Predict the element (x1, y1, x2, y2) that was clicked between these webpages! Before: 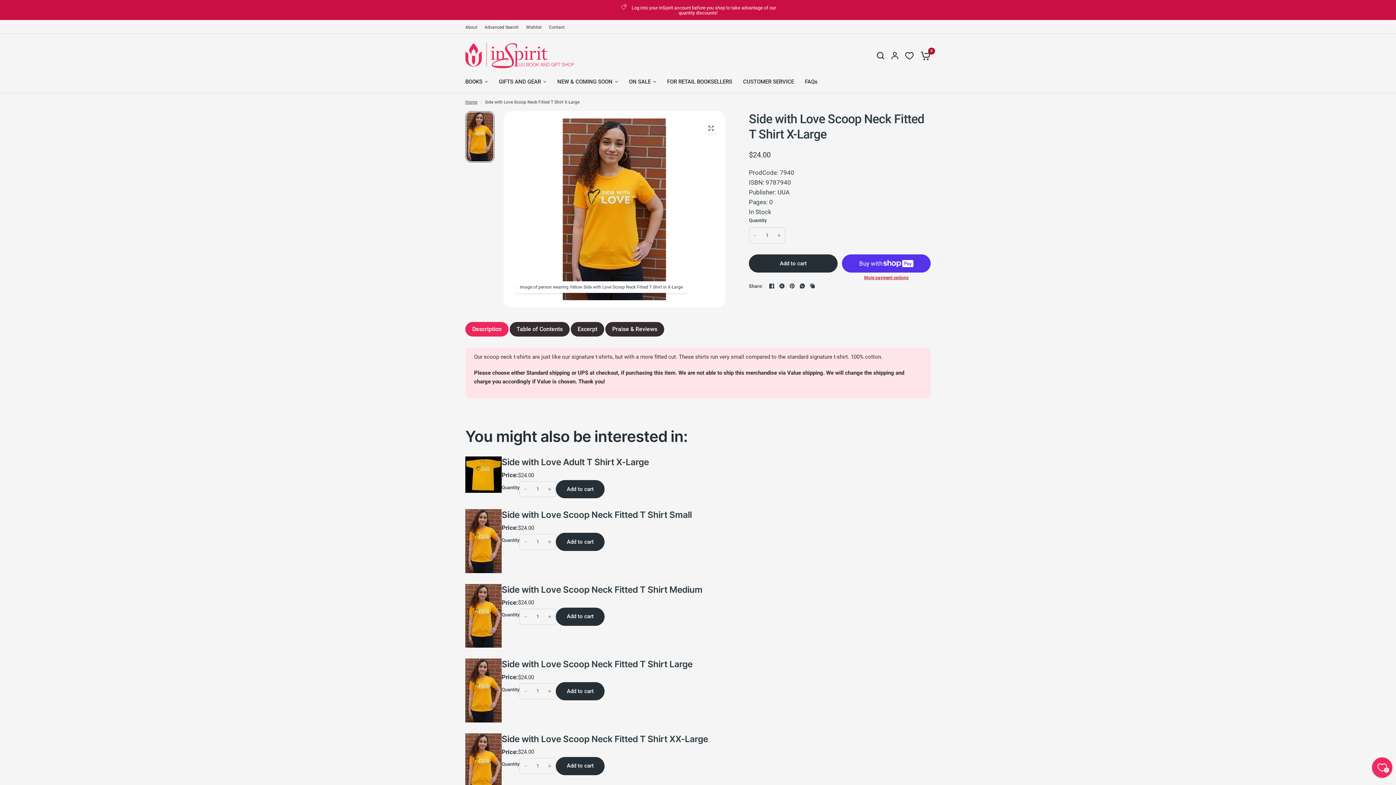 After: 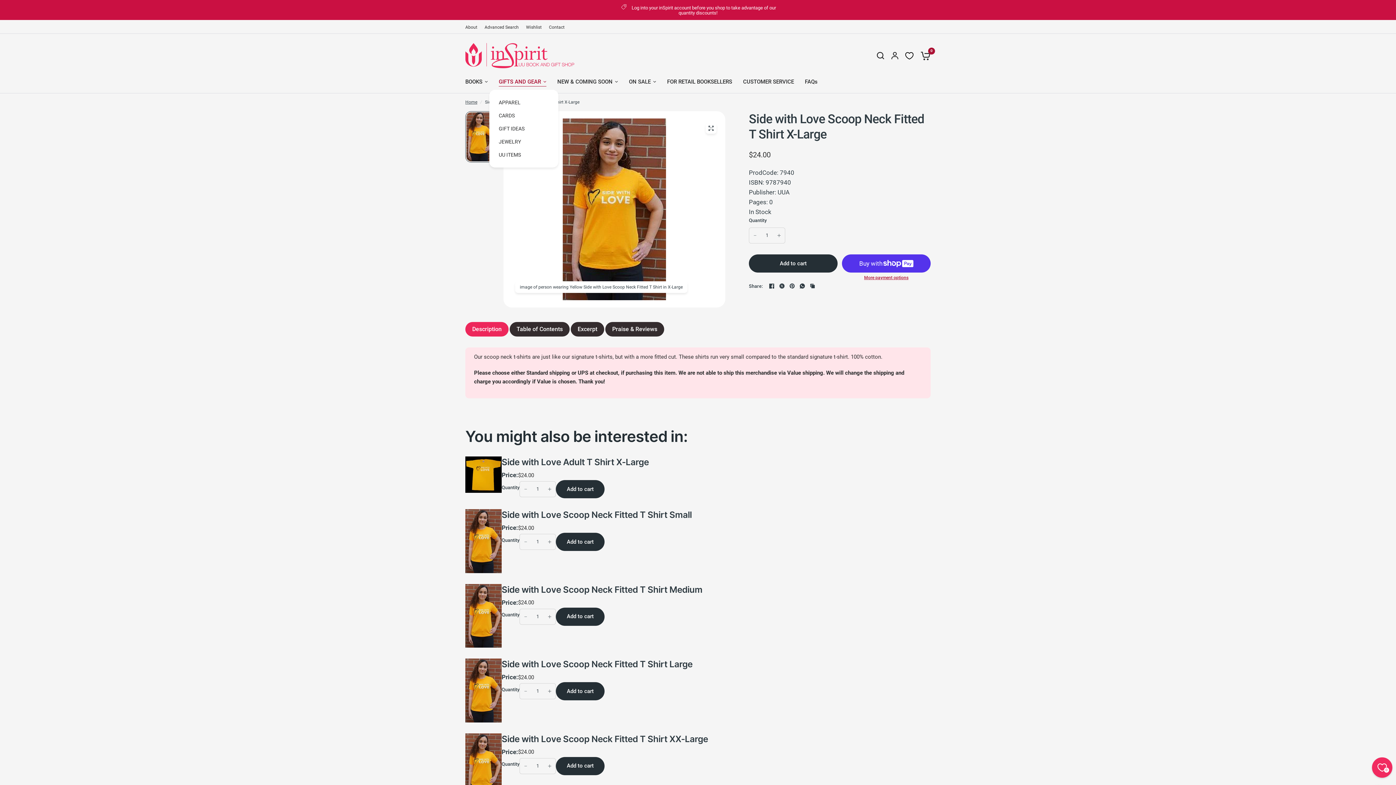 Action: bbox: (498, 77, 546, 86) label: GIFTS AND GEAR